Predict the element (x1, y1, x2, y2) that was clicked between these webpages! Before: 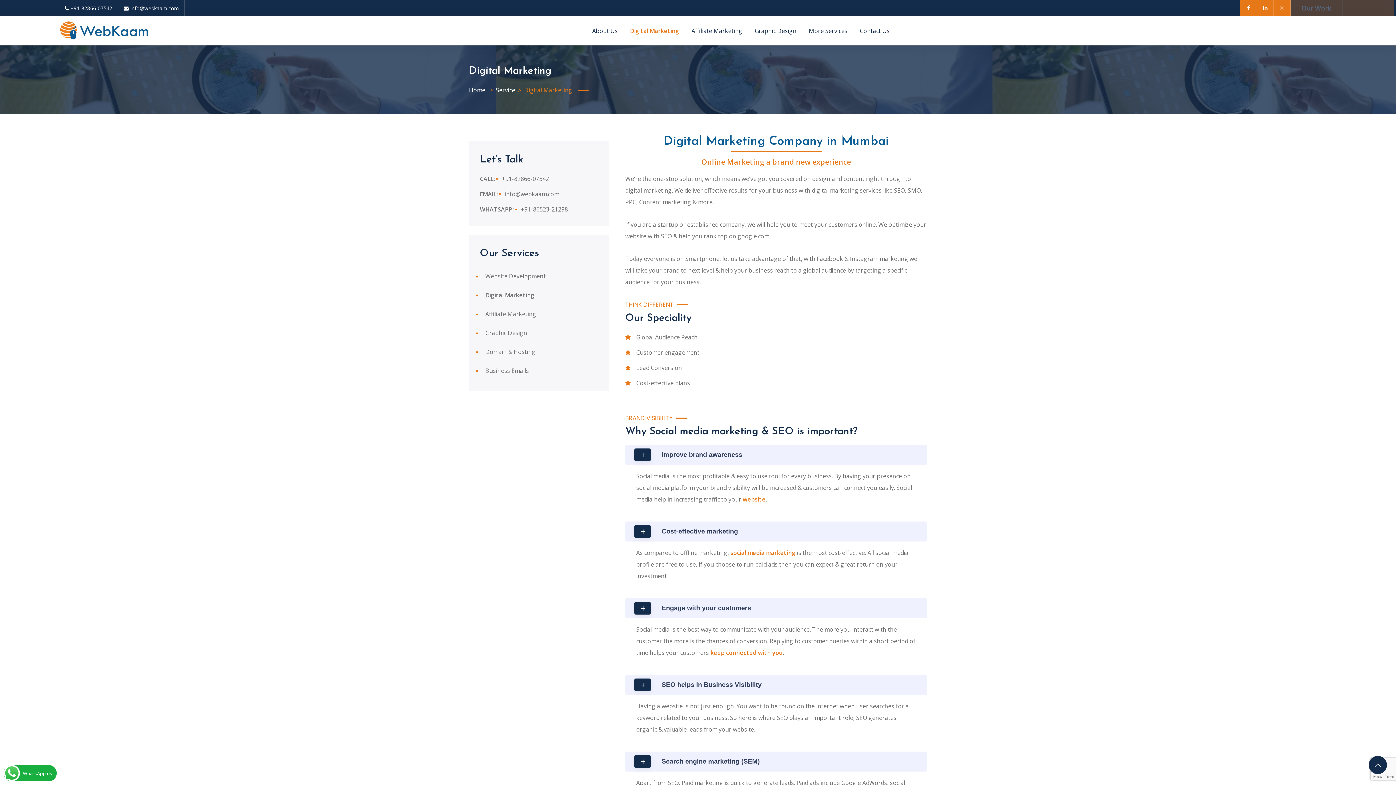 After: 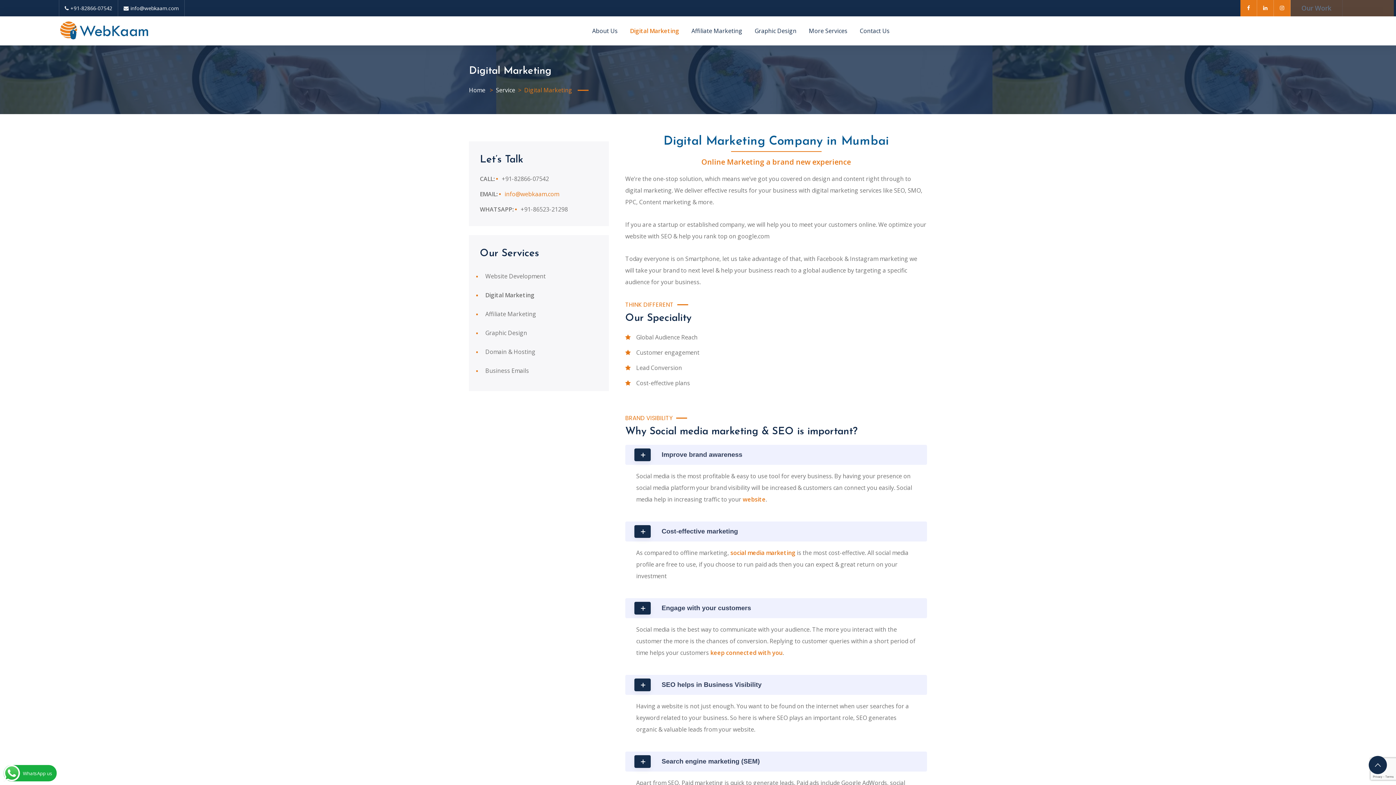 Action: bbox: (499, 190, 559, 198) label: info@webkaam.com